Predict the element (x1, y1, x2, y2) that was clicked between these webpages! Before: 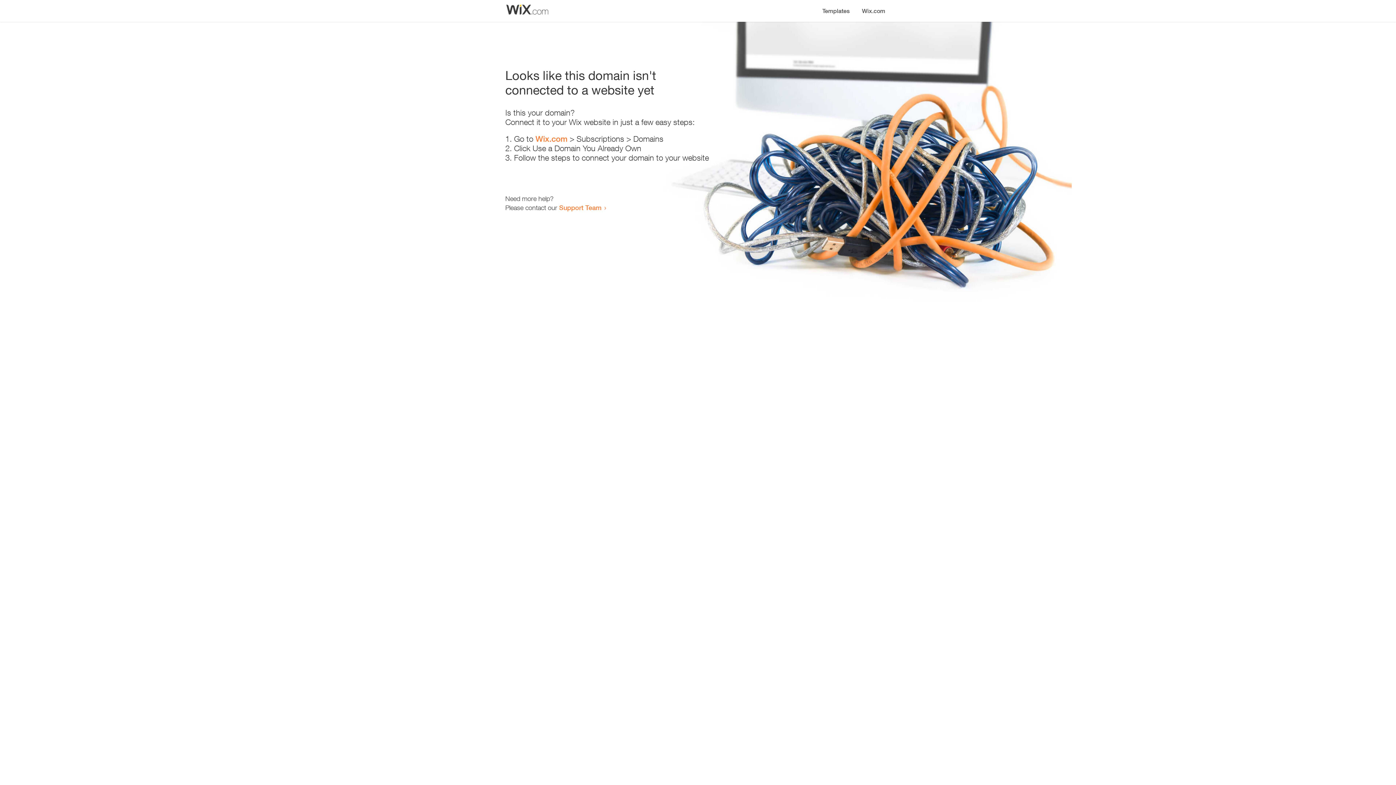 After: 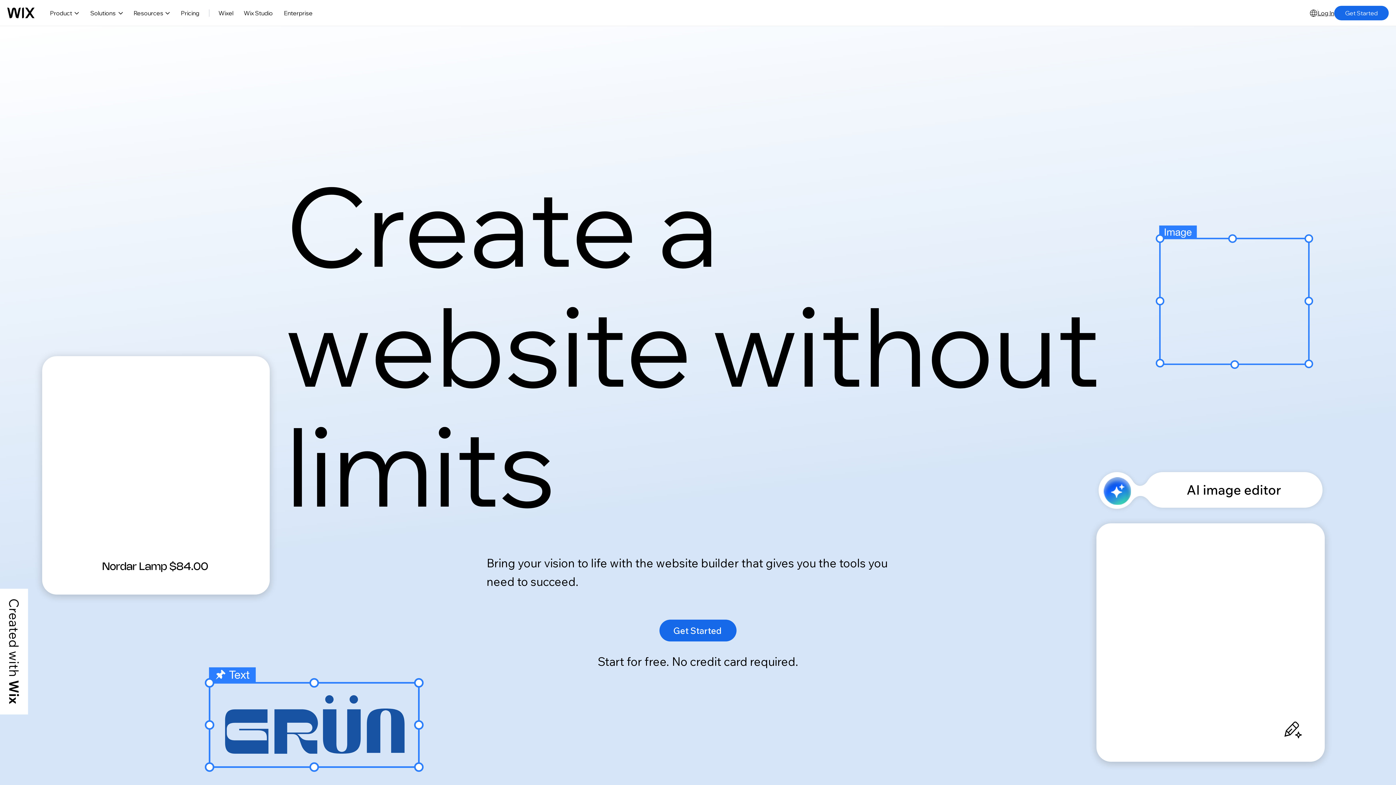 Action: bbox: (535, 134, 567, 143) label: Wix.com